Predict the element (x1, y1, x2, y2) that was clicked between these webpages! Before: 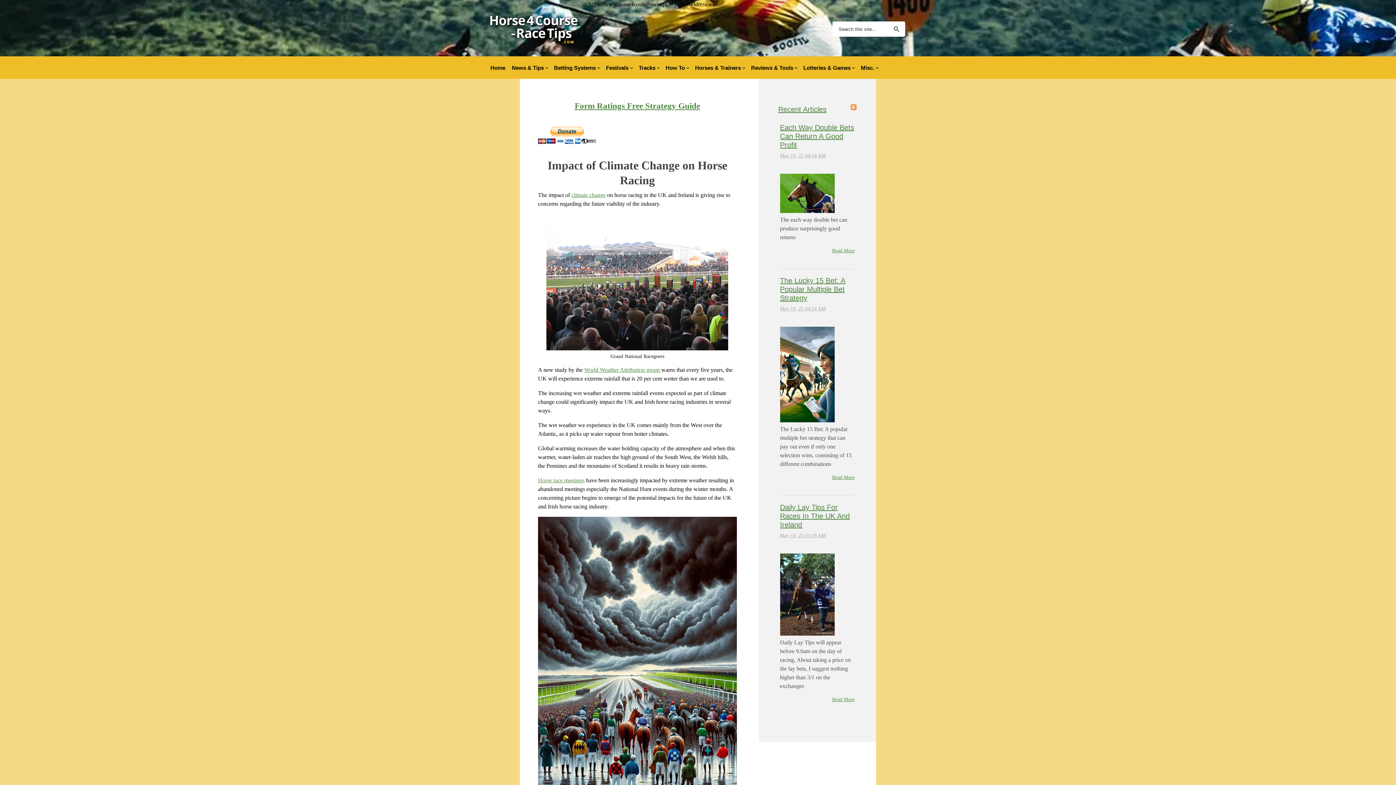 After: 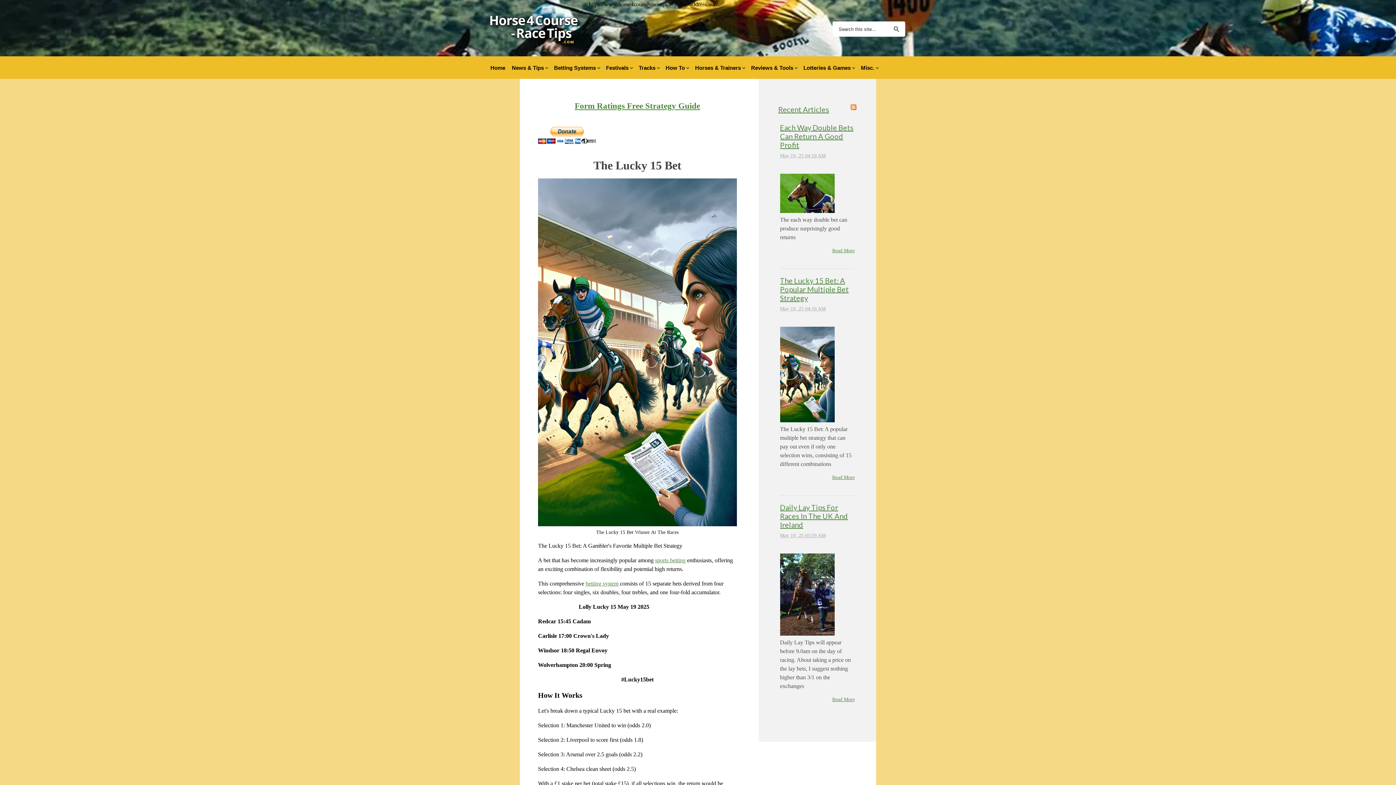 Action: label: The Lucky 15 Bet: A Popular Multiple Bet Strategy bbox: (780, 276, 845, 302)